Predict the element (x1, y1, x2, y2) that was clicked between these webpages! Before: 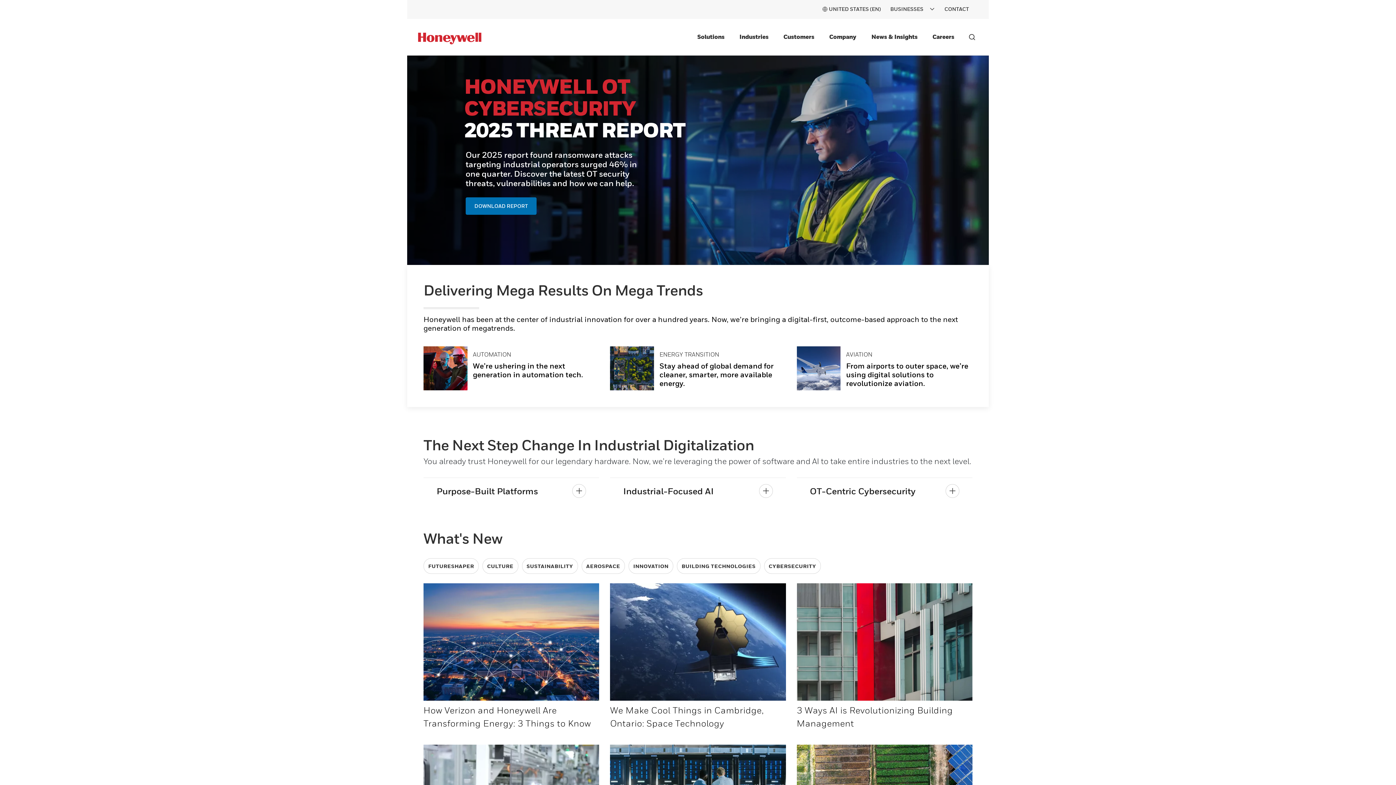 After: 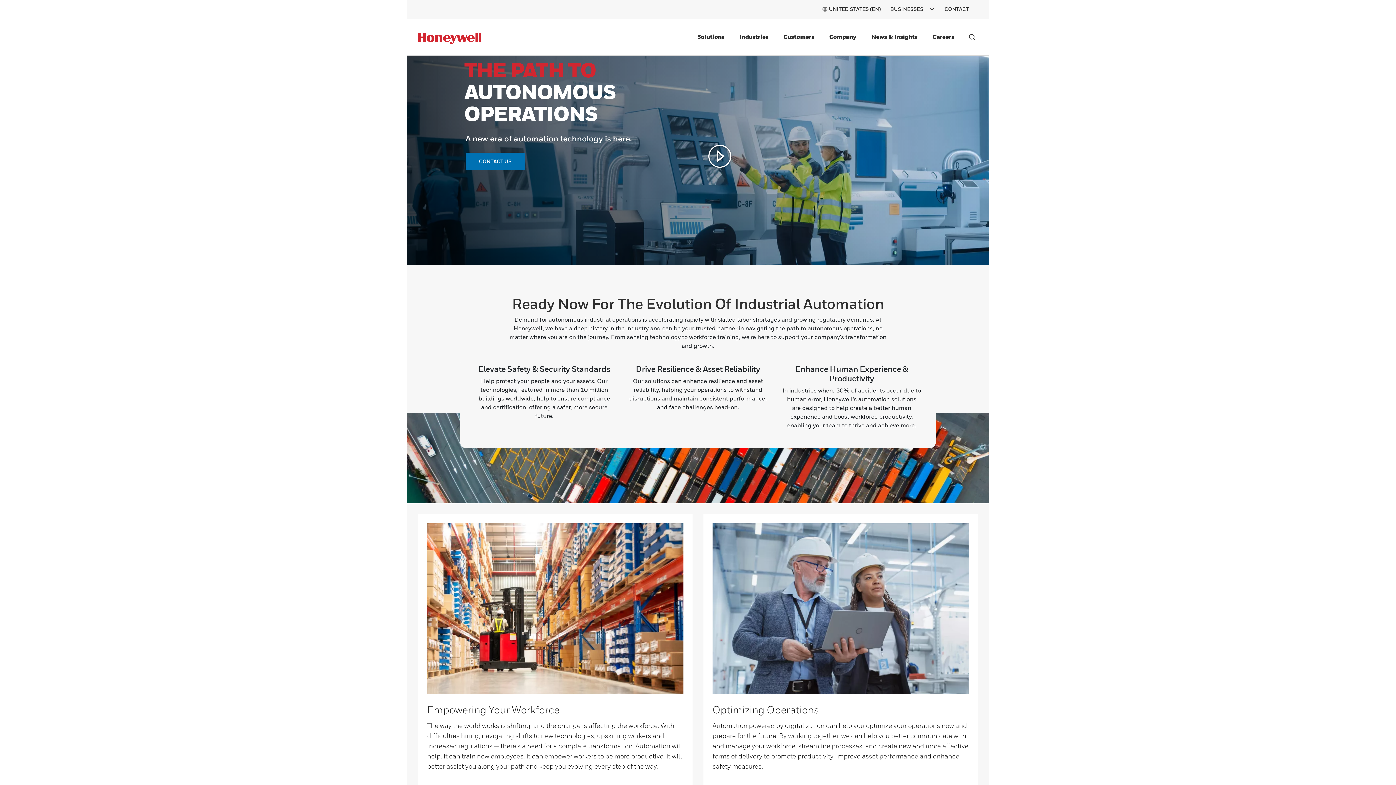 Action: label: AUTOMATION bbox: (473, 350, 511, 358)